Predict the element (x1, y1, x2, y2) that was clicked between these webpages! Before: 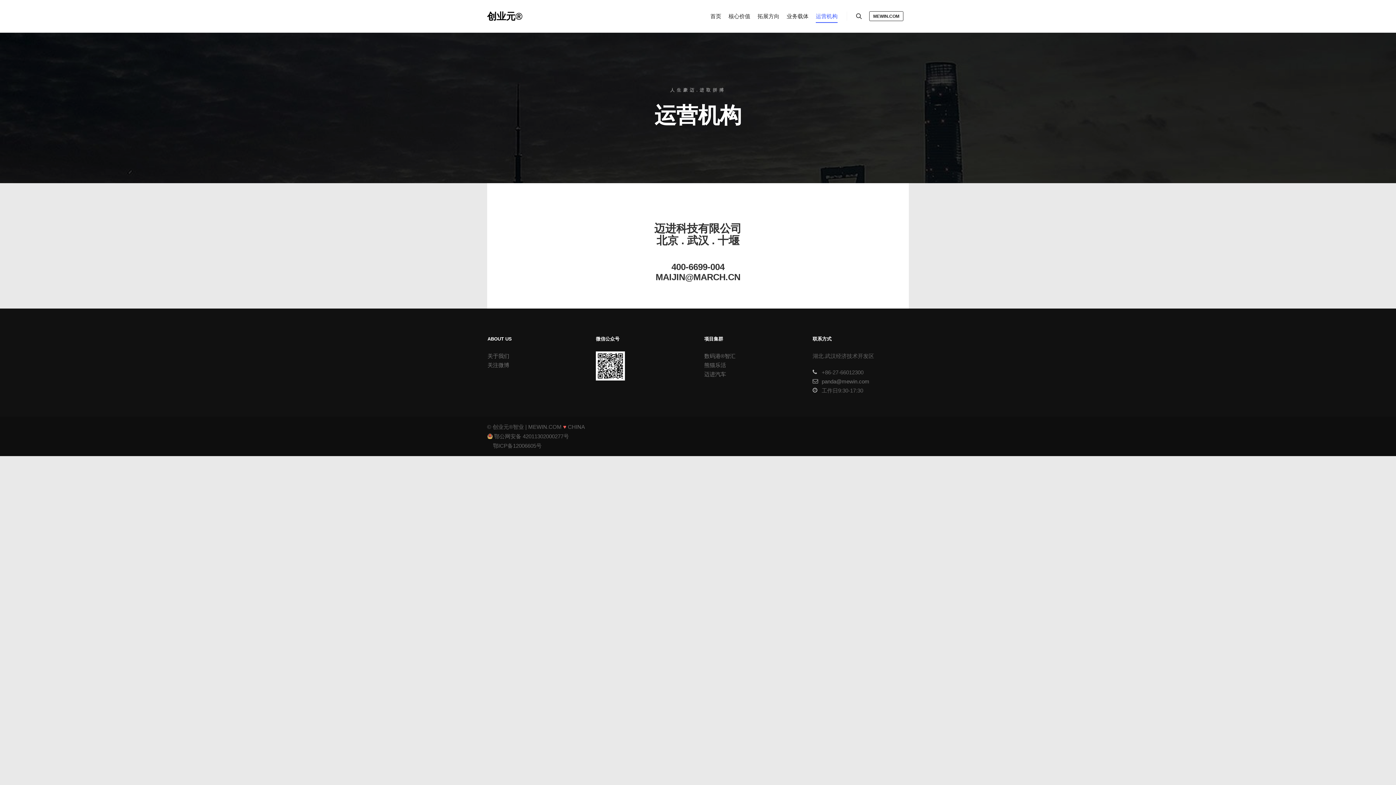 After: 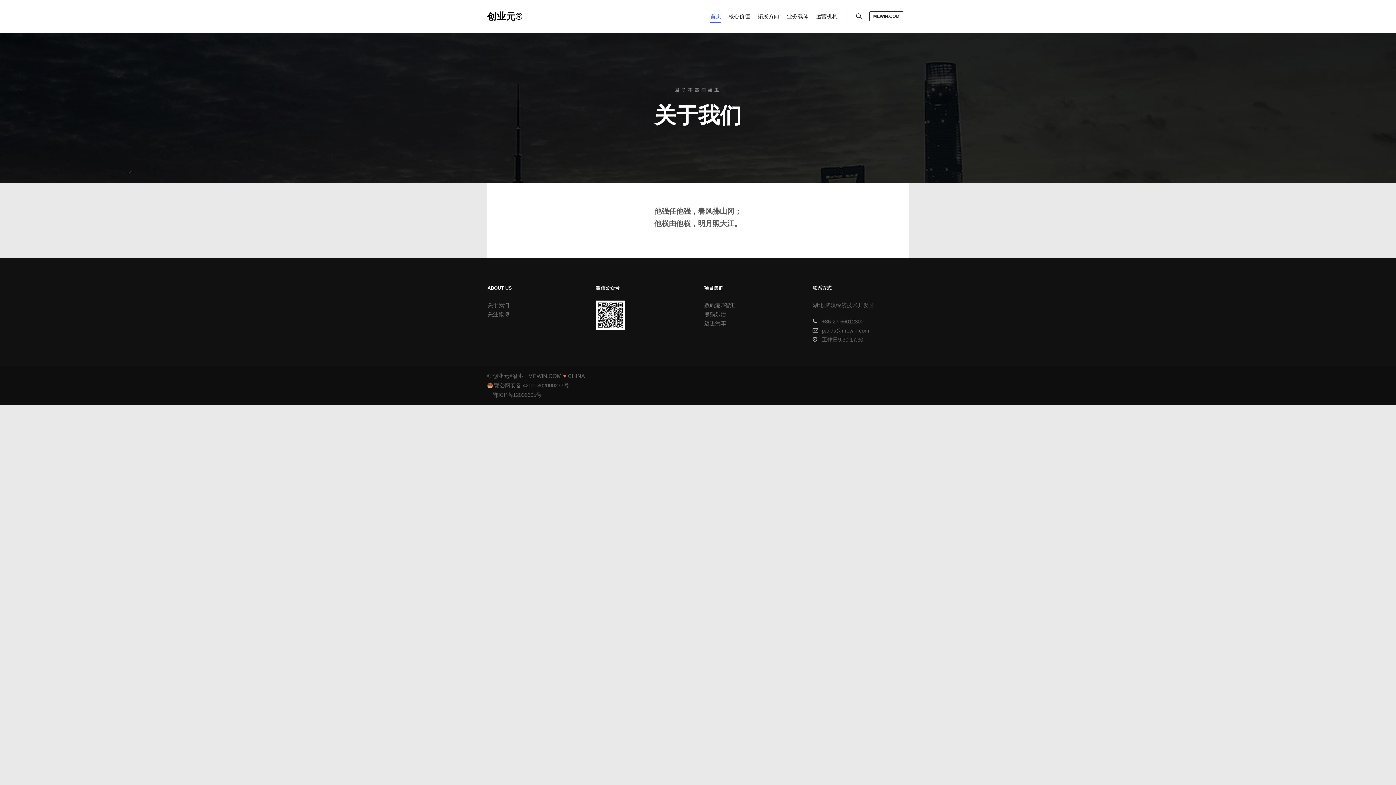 Action: bbox: (492, 424, 525, 430) label: 创业元®智业 